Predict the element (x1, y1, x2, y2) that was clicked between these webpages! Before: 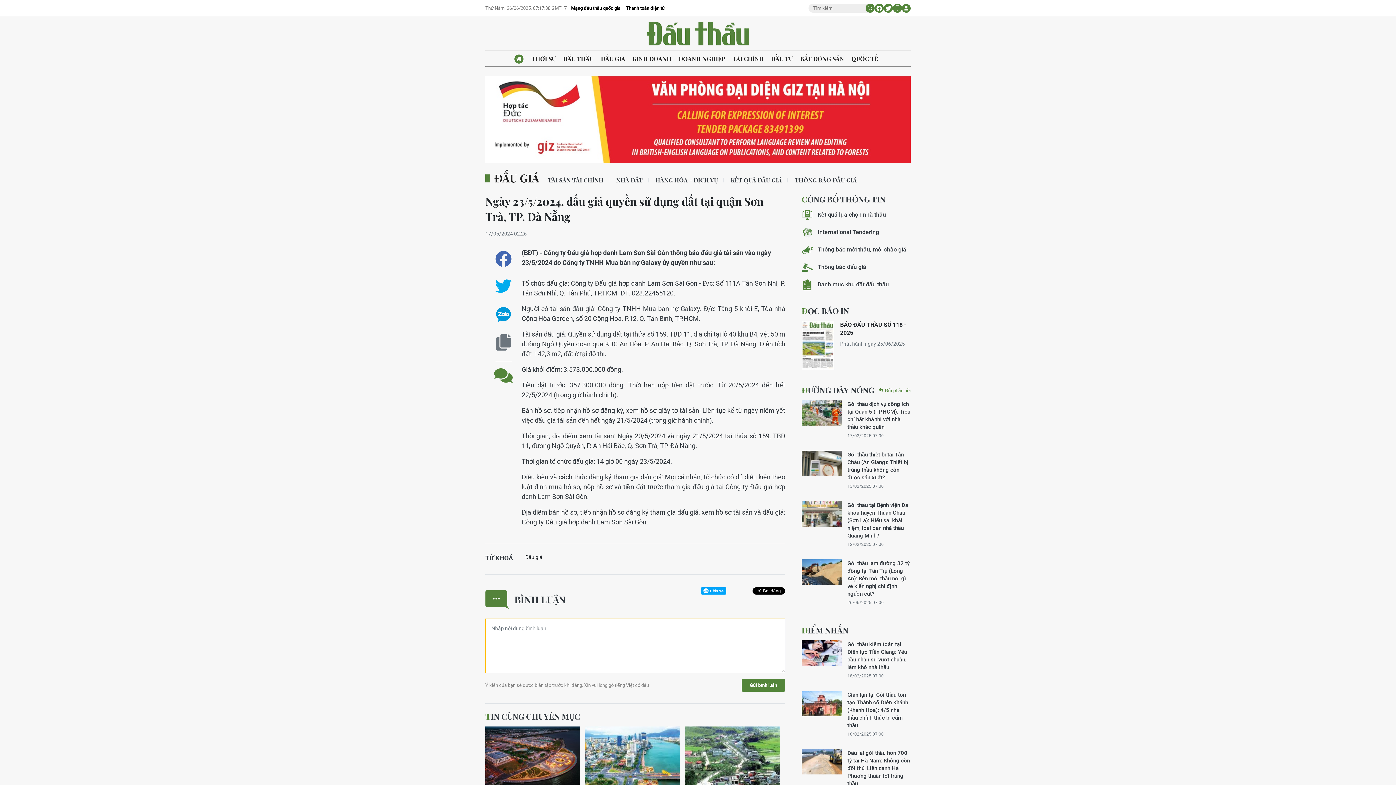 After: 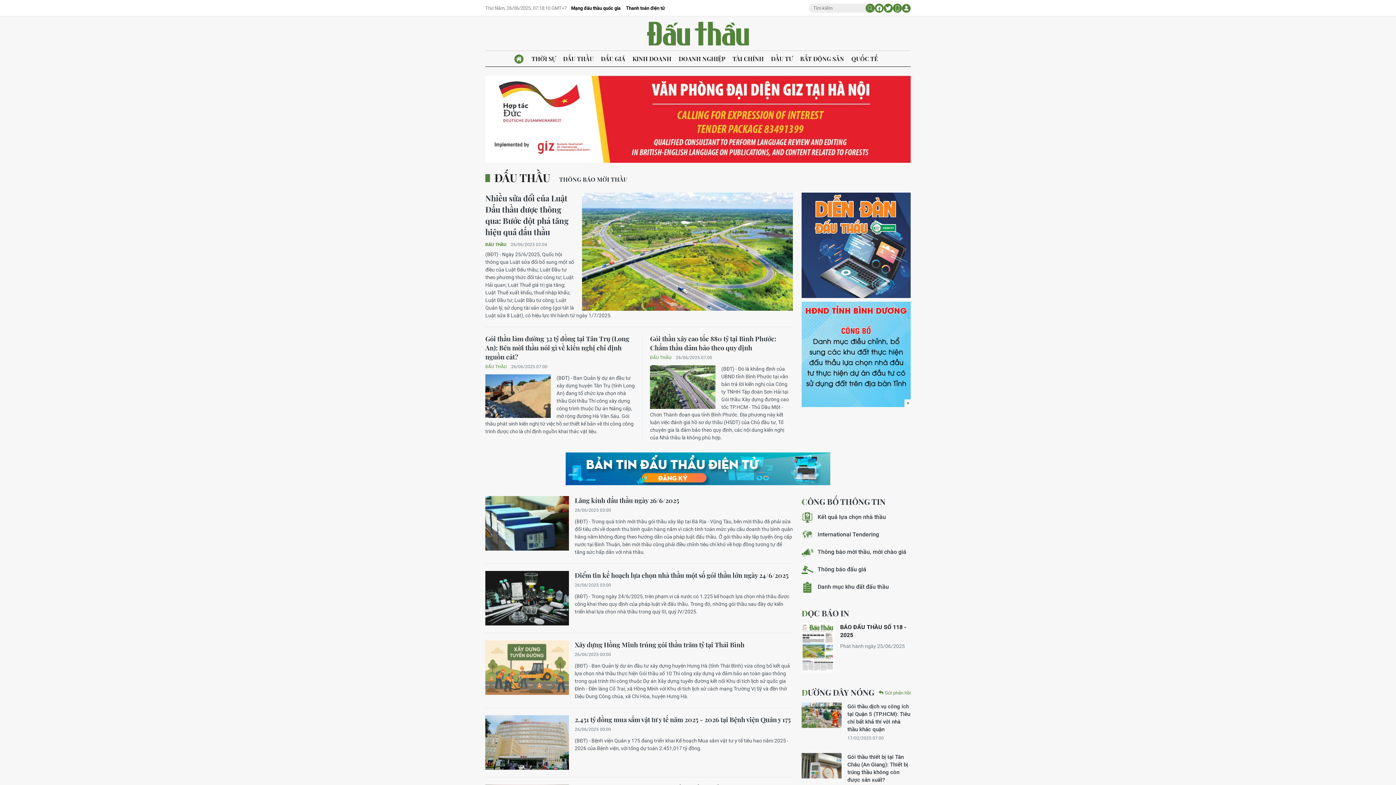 Action: bbox: (559, 50, 597, 66) label: ĐẤU THẦU